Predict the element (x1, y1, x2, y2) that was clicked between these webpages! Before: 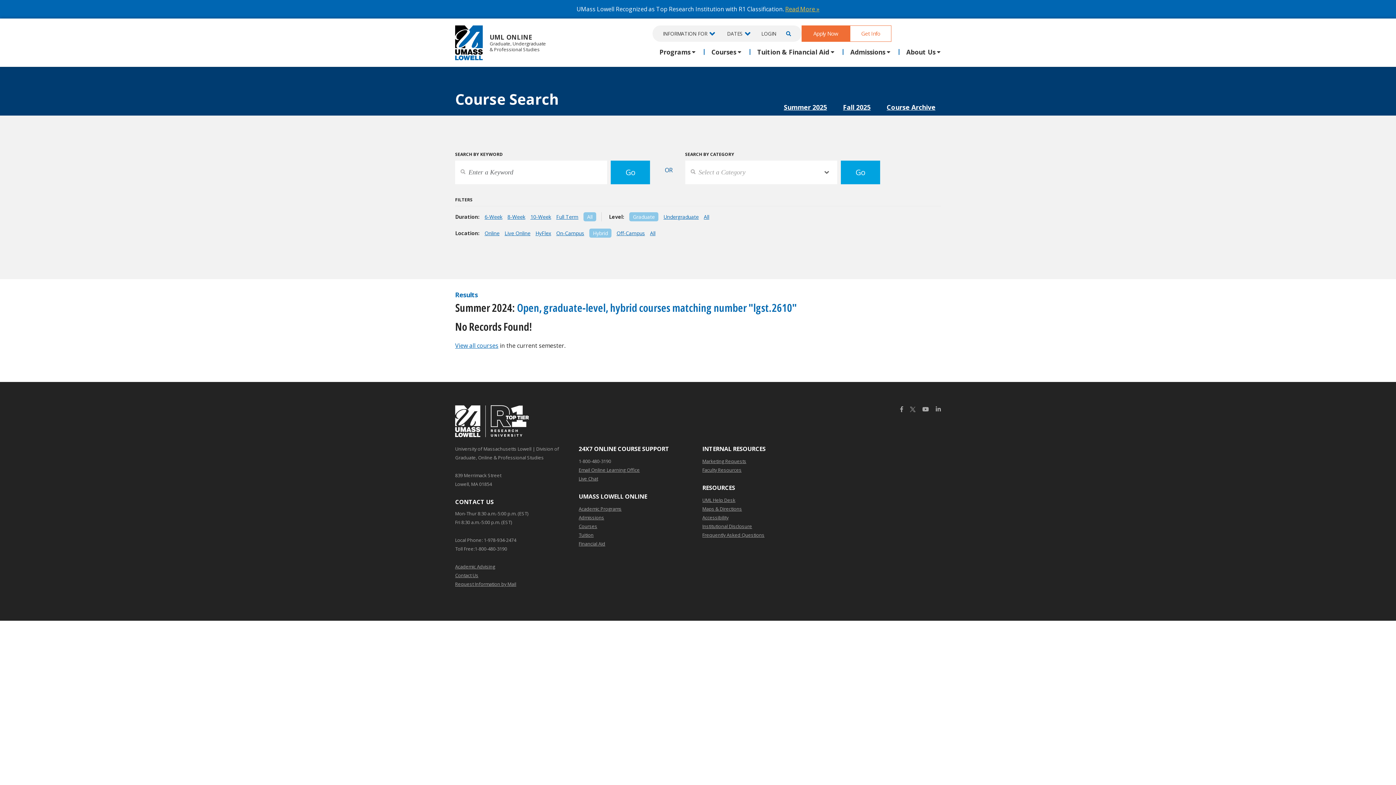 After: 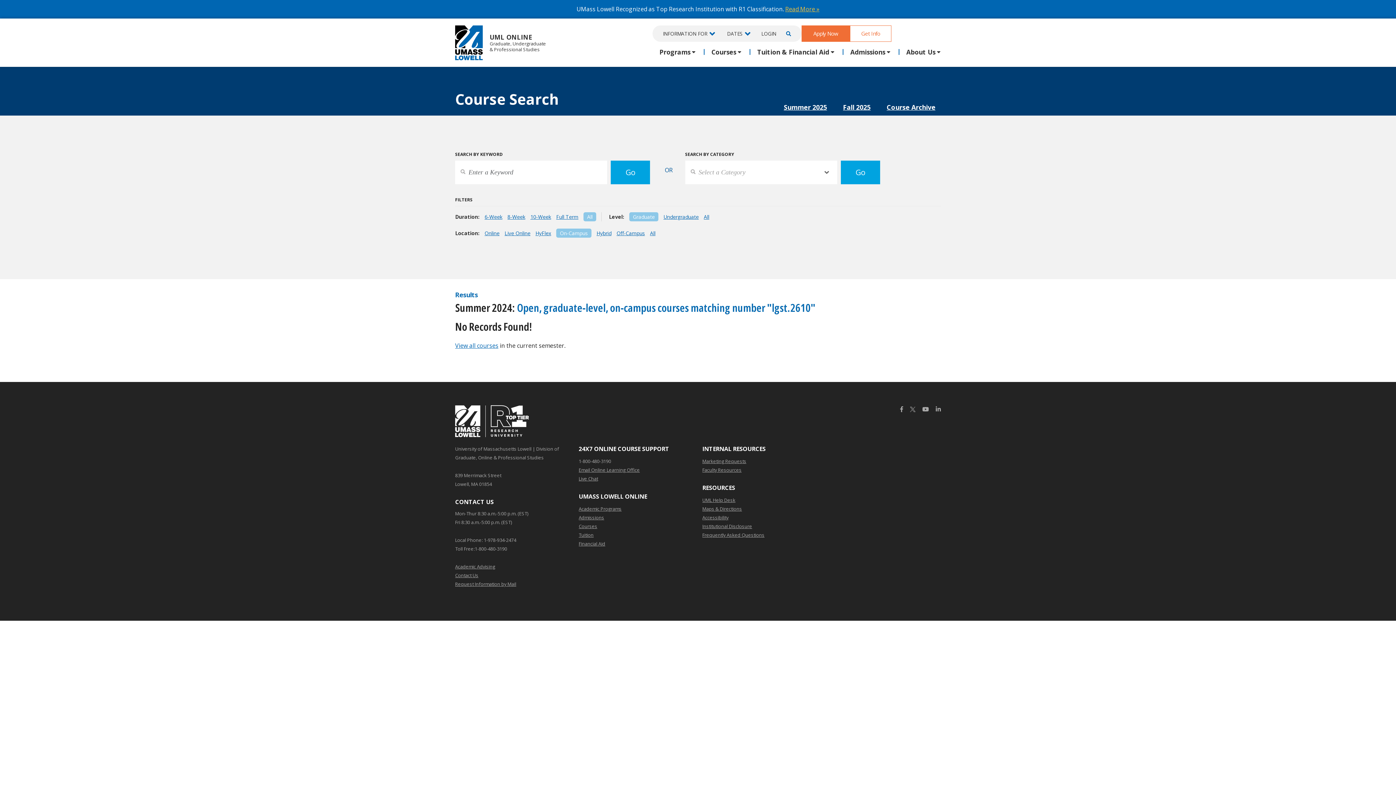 Action: label: On-Campus bbox: (556, 229, 584, 236)